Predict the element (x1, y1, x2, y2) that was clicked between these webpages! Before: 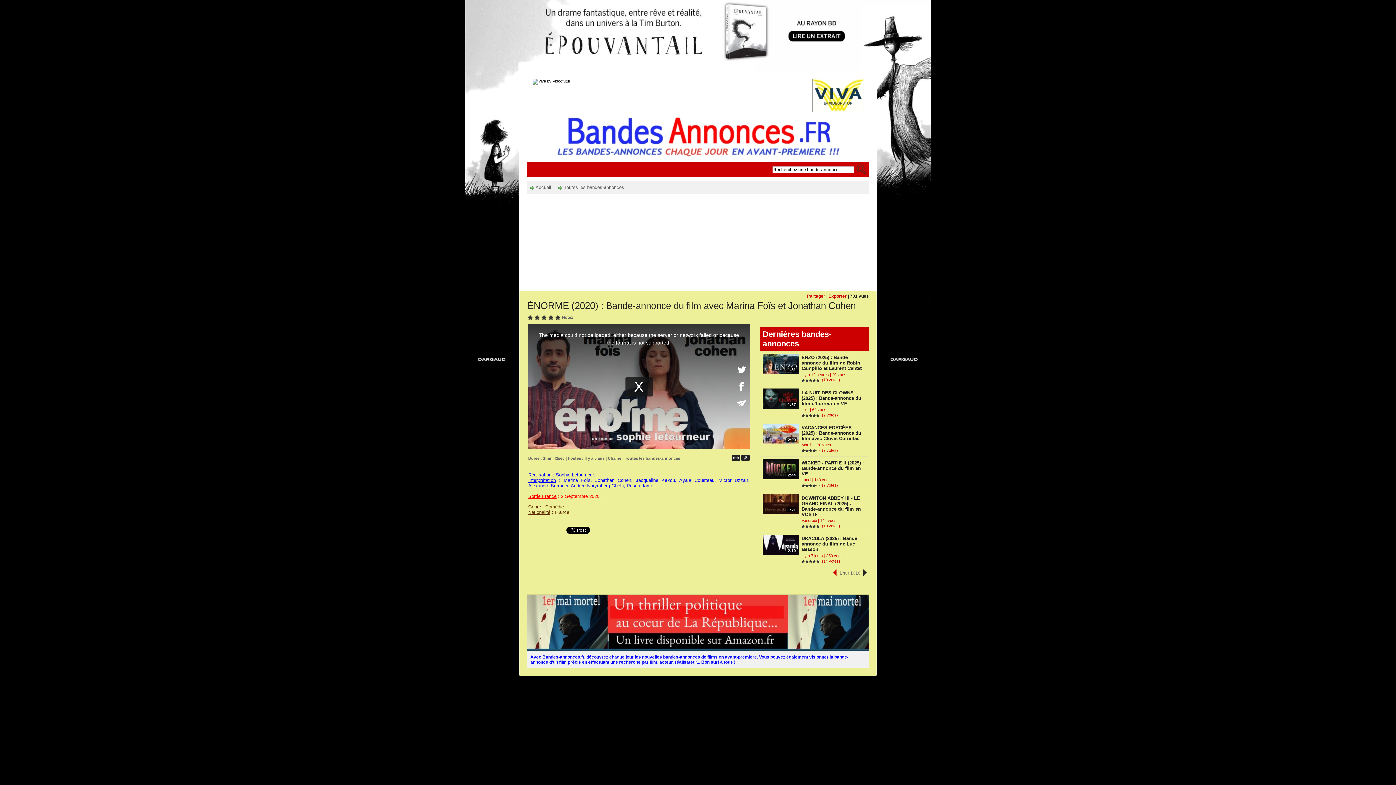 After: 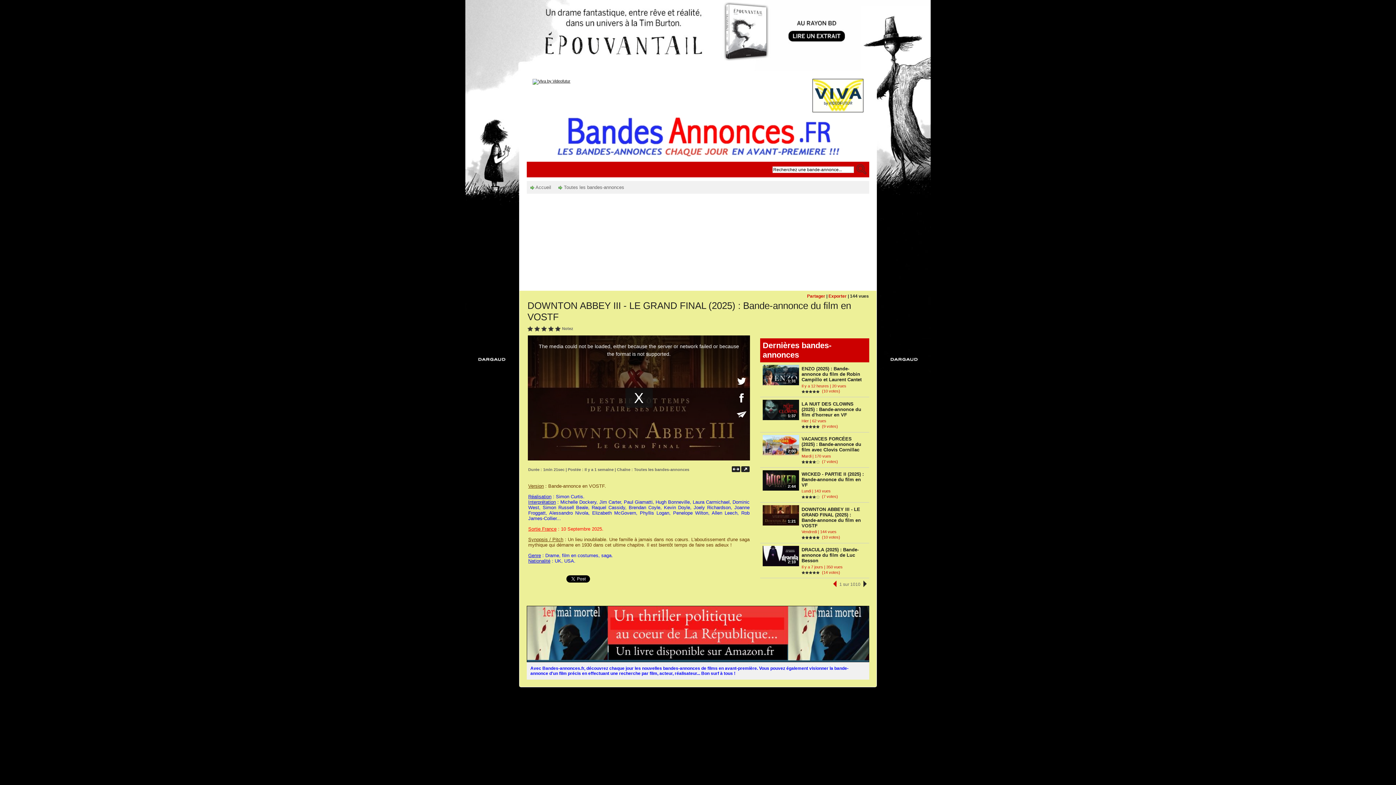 Action: label:  
1:21 bbox: (762, 494, 799, 514)